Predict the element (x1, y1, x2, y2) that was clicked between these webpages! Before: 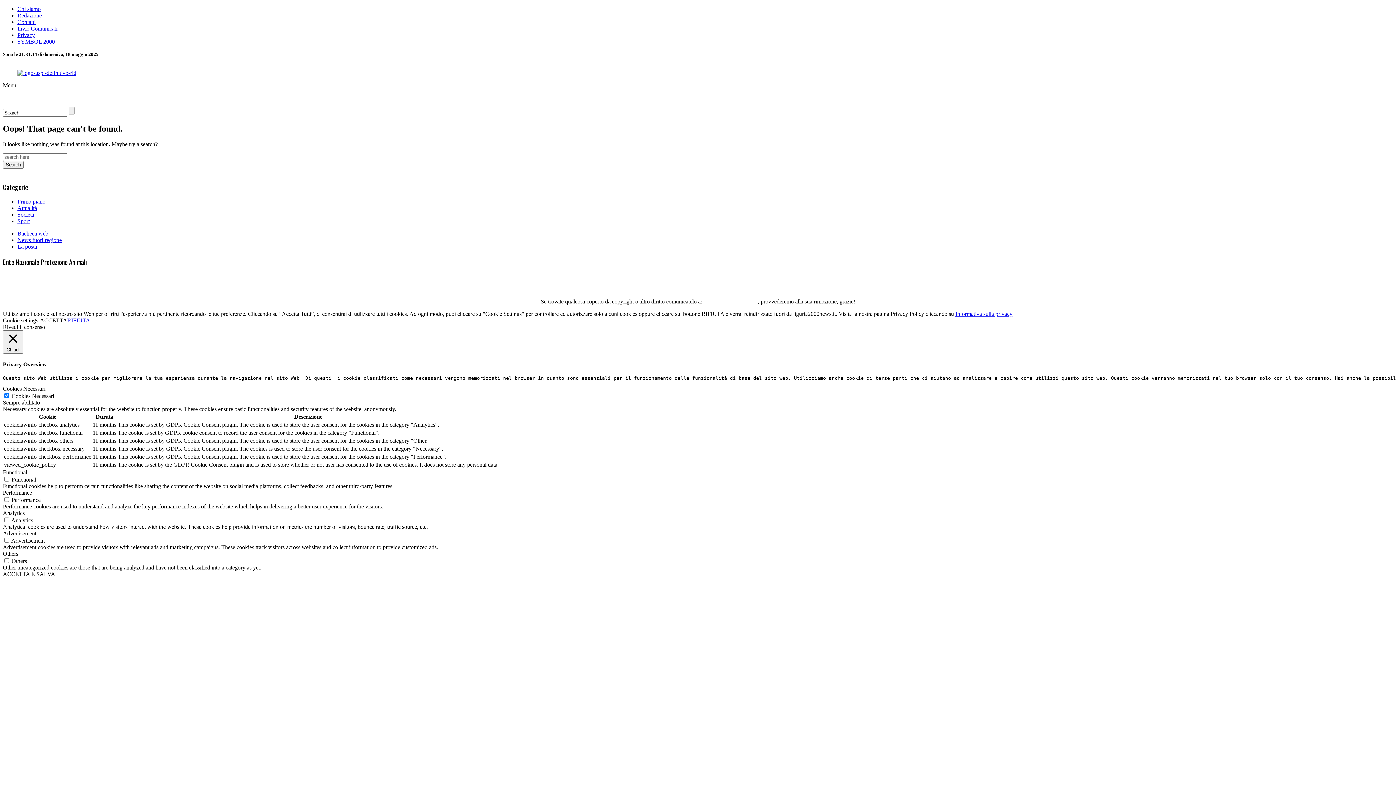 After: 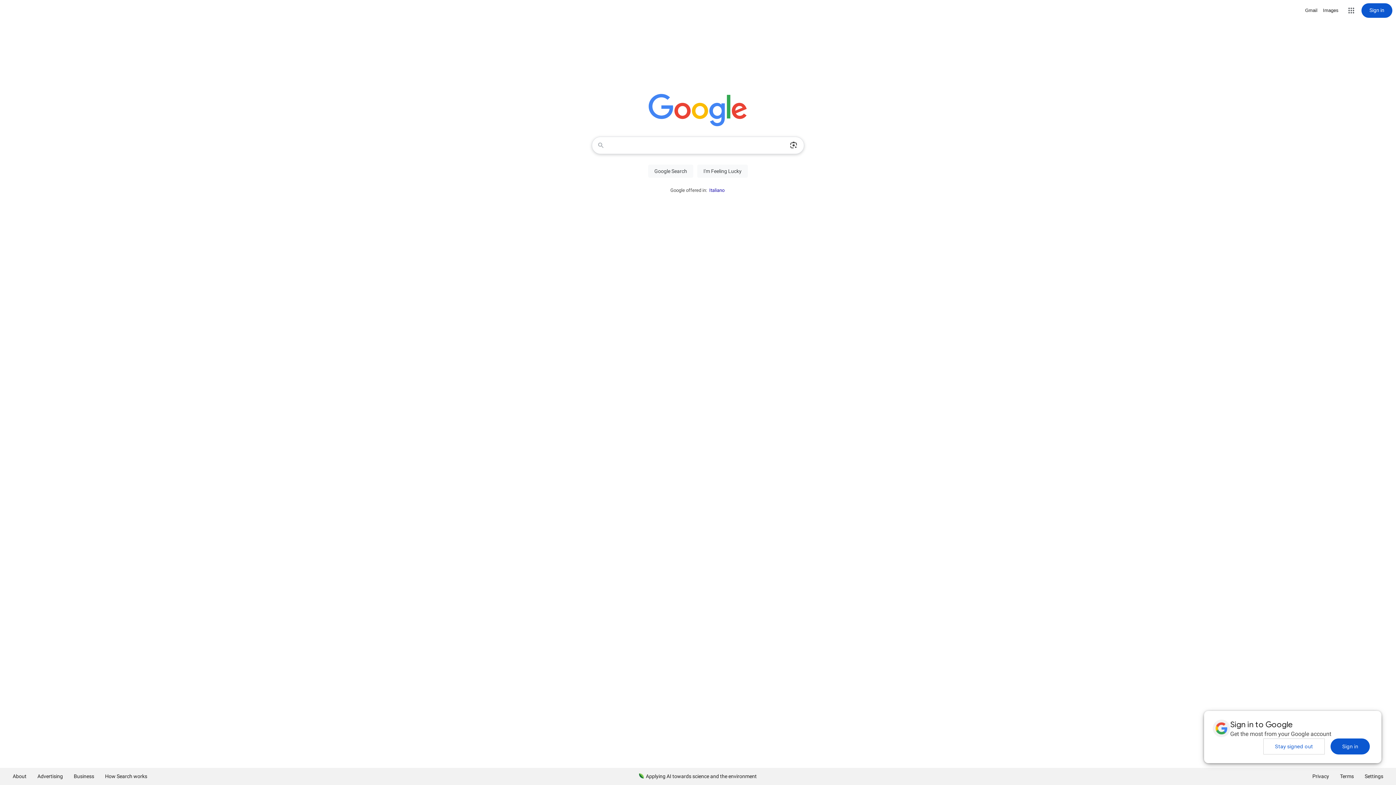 Action: bbox: (67, 317, 90, 323) label: RIFIUTA